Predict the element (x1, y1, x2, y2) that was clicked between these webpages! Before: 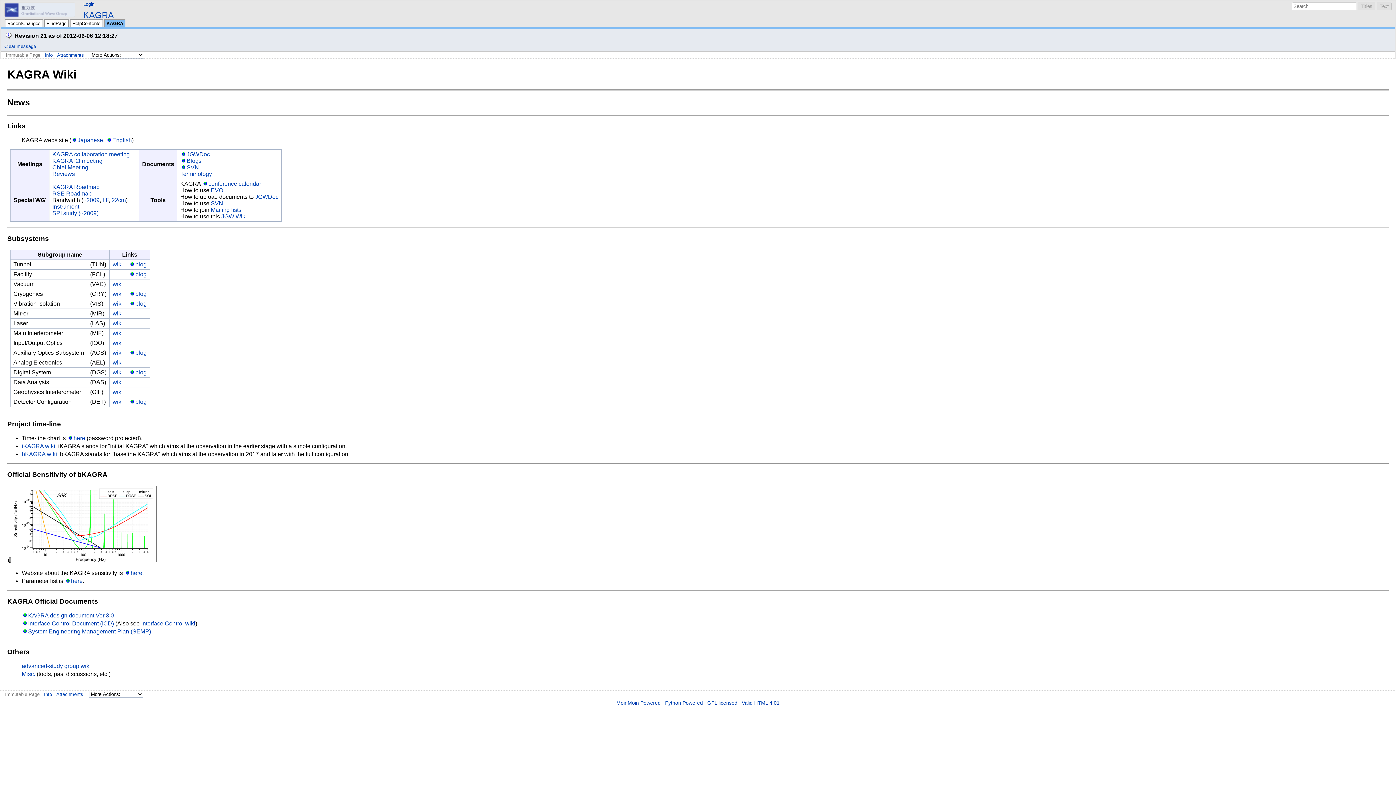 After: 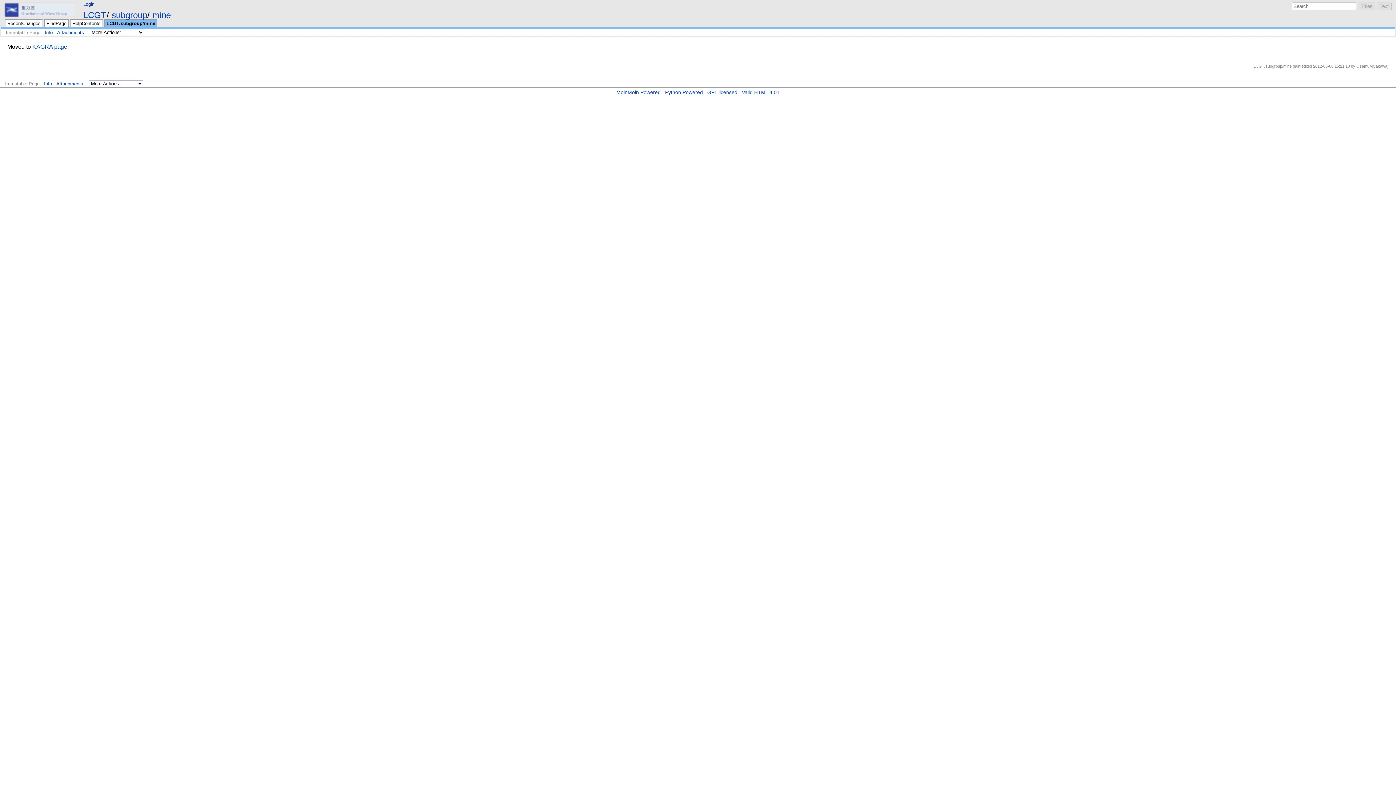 Action: bbox: (112, 261, 122, 267) label: wiki